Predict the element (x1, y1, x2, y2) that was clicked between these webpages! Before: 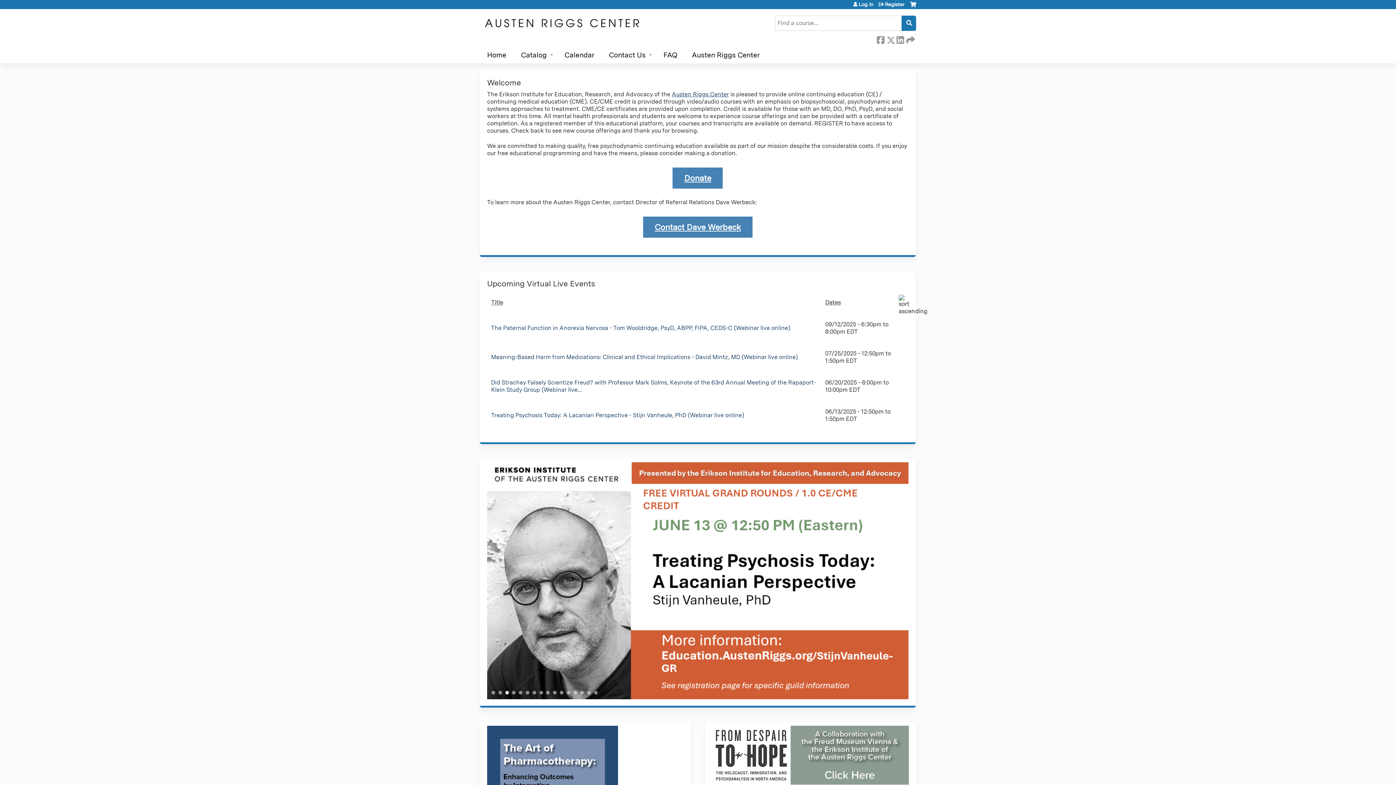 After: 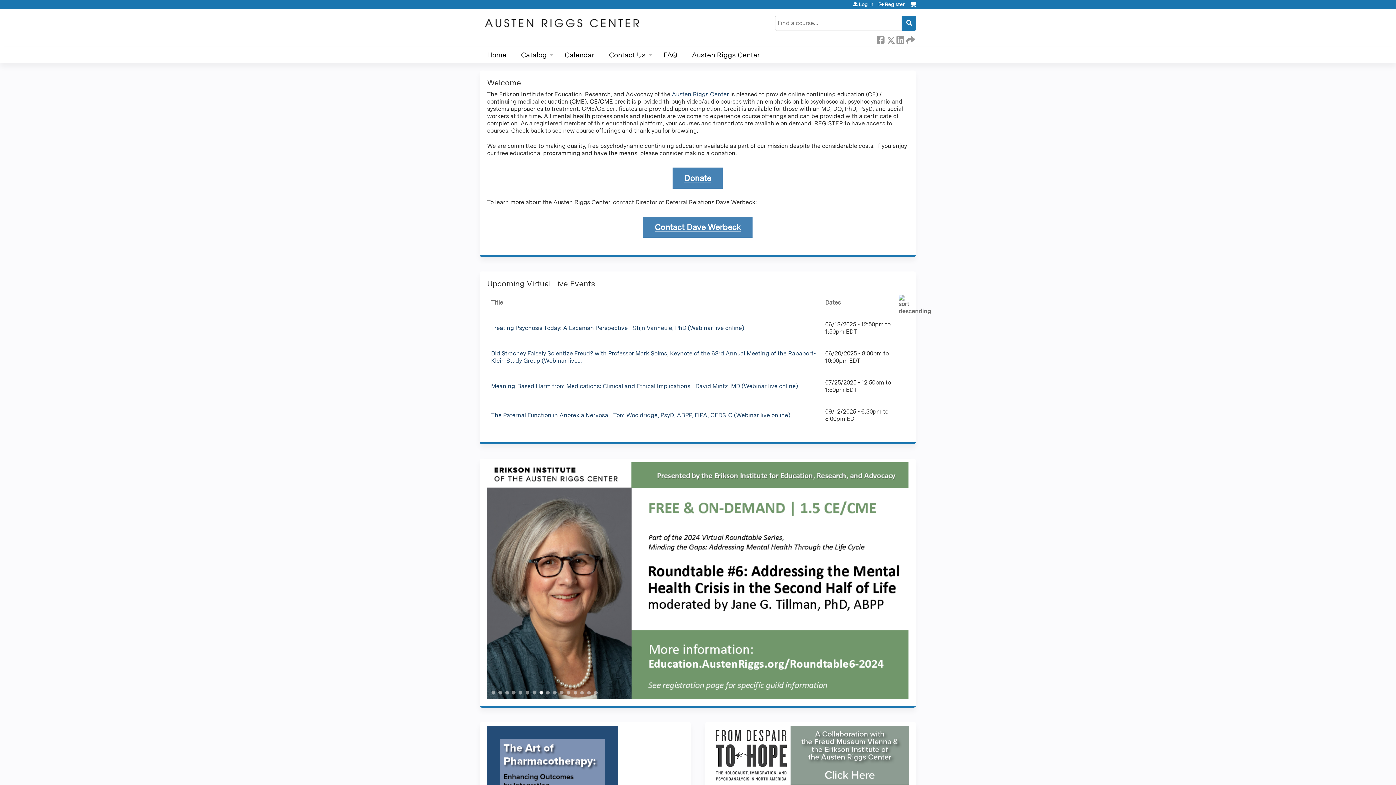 Action: bbox: (825, 299, 904, 306) label: Dates